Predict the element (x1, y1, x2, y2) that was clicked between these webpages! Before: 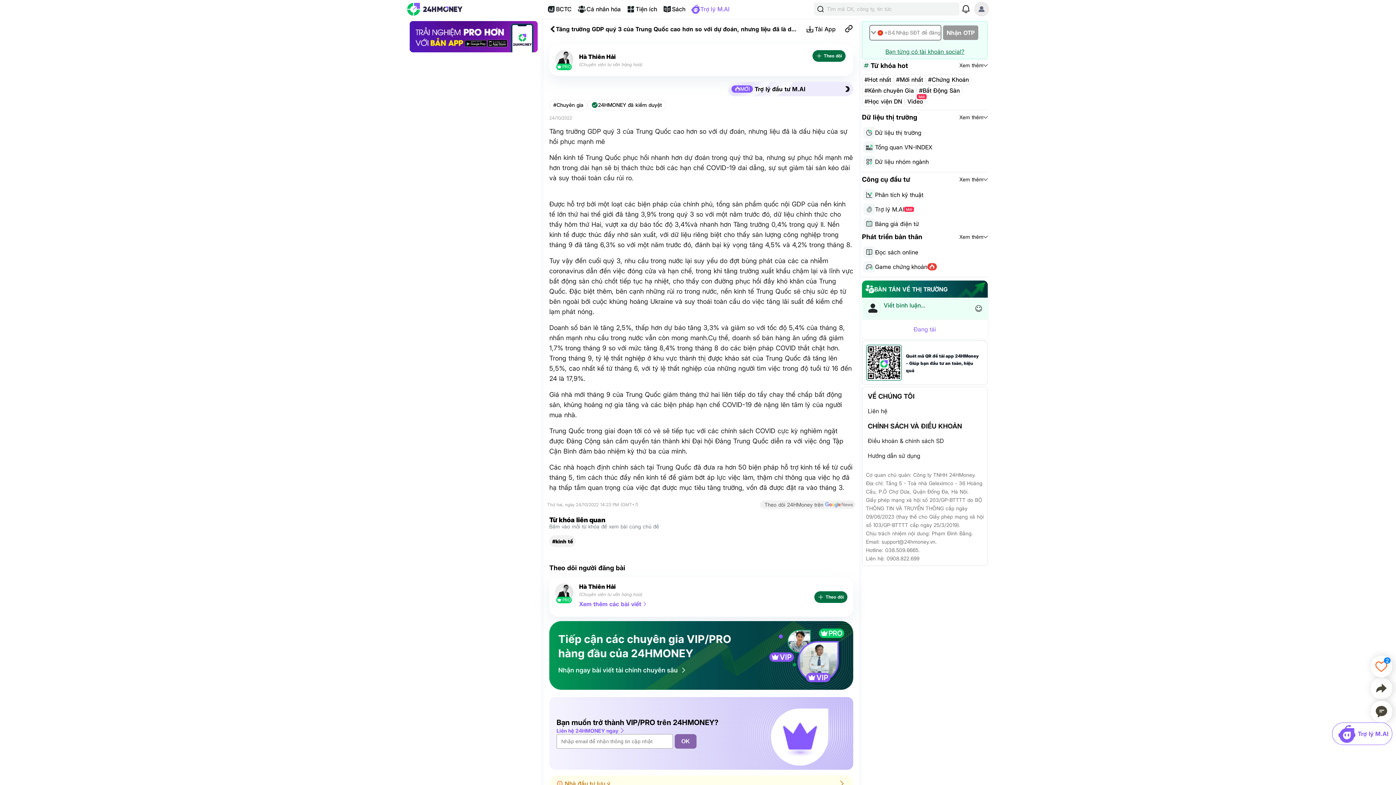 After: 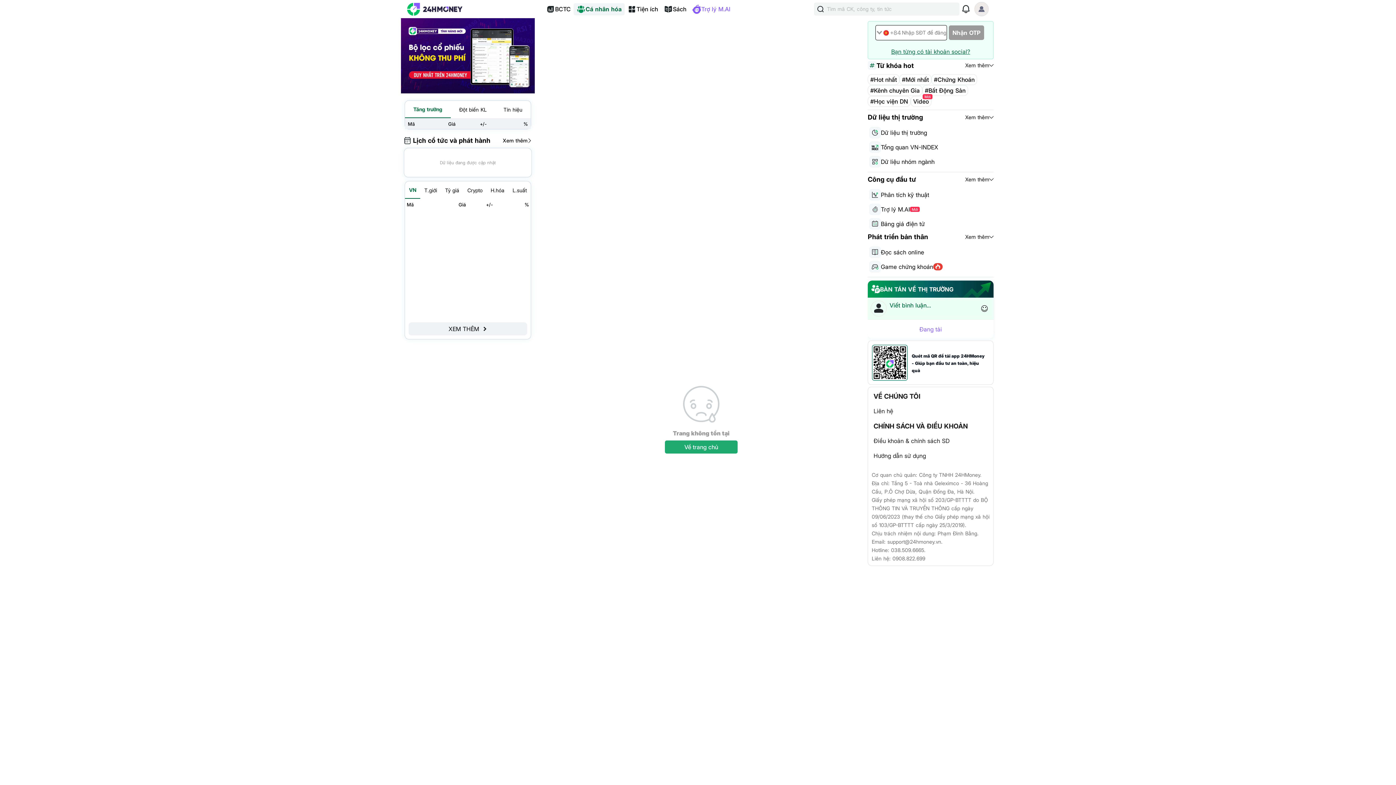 Action: bbox: (555, 583, 573, 611) label: PRO